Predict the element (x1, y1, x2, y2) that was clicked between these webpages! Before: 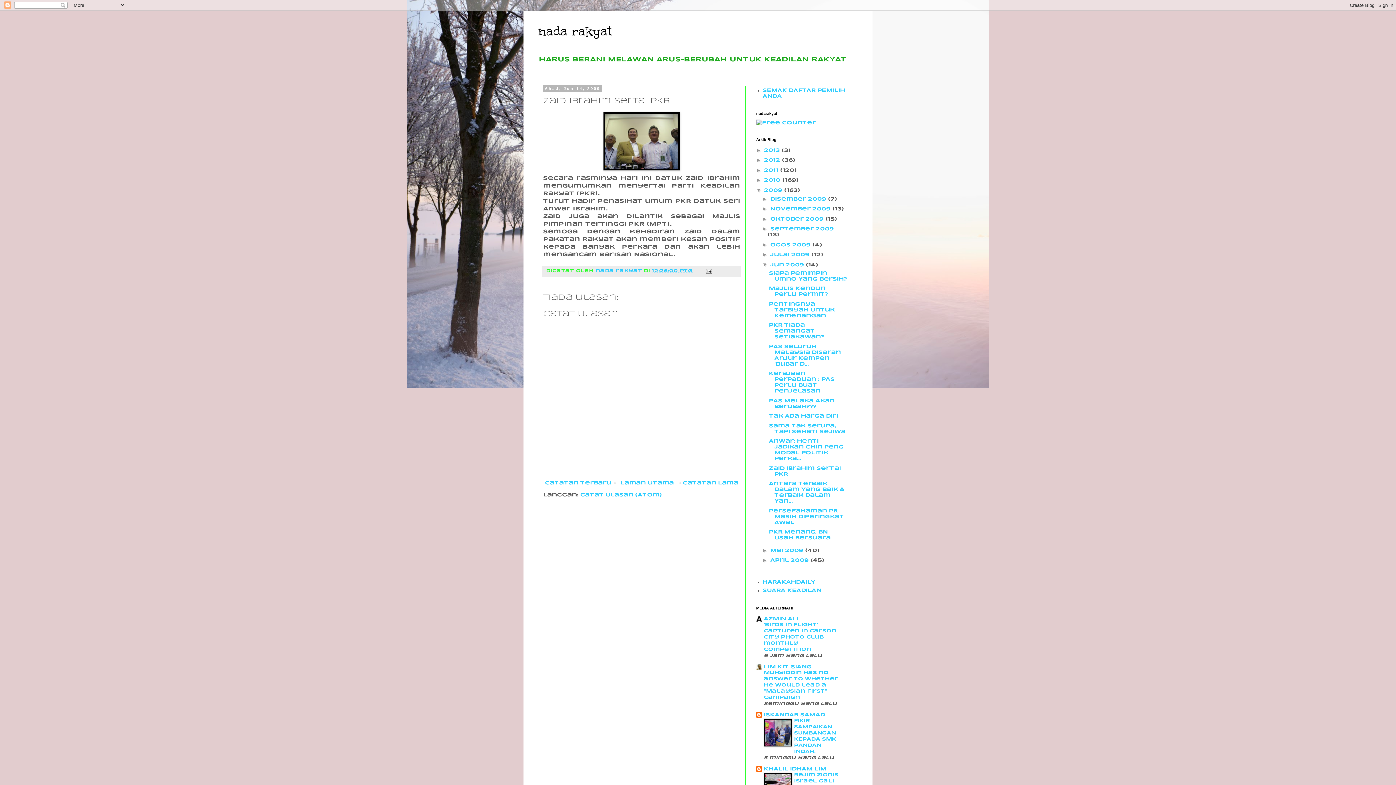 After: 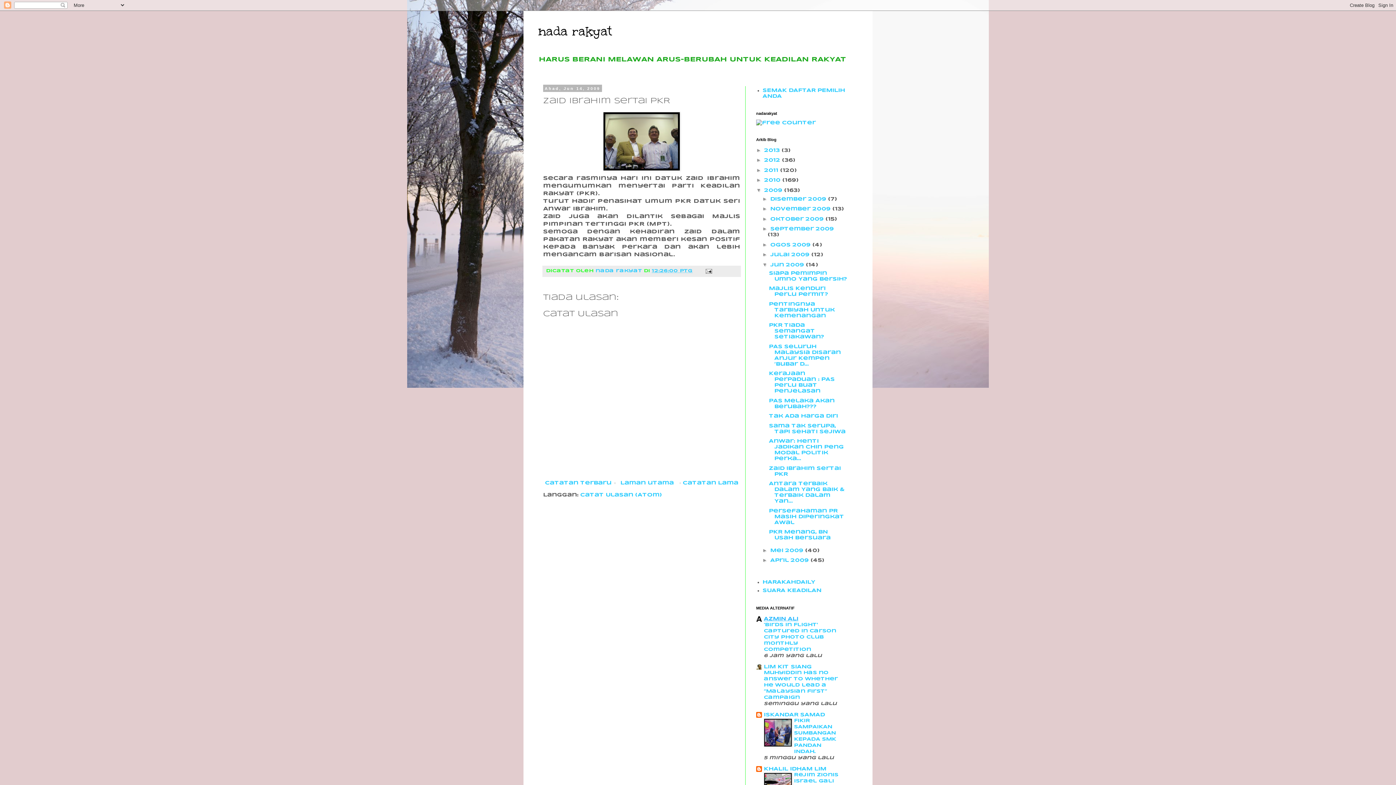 Action: bbox: (764, 616, 798, 621) label: AZMIN ALI